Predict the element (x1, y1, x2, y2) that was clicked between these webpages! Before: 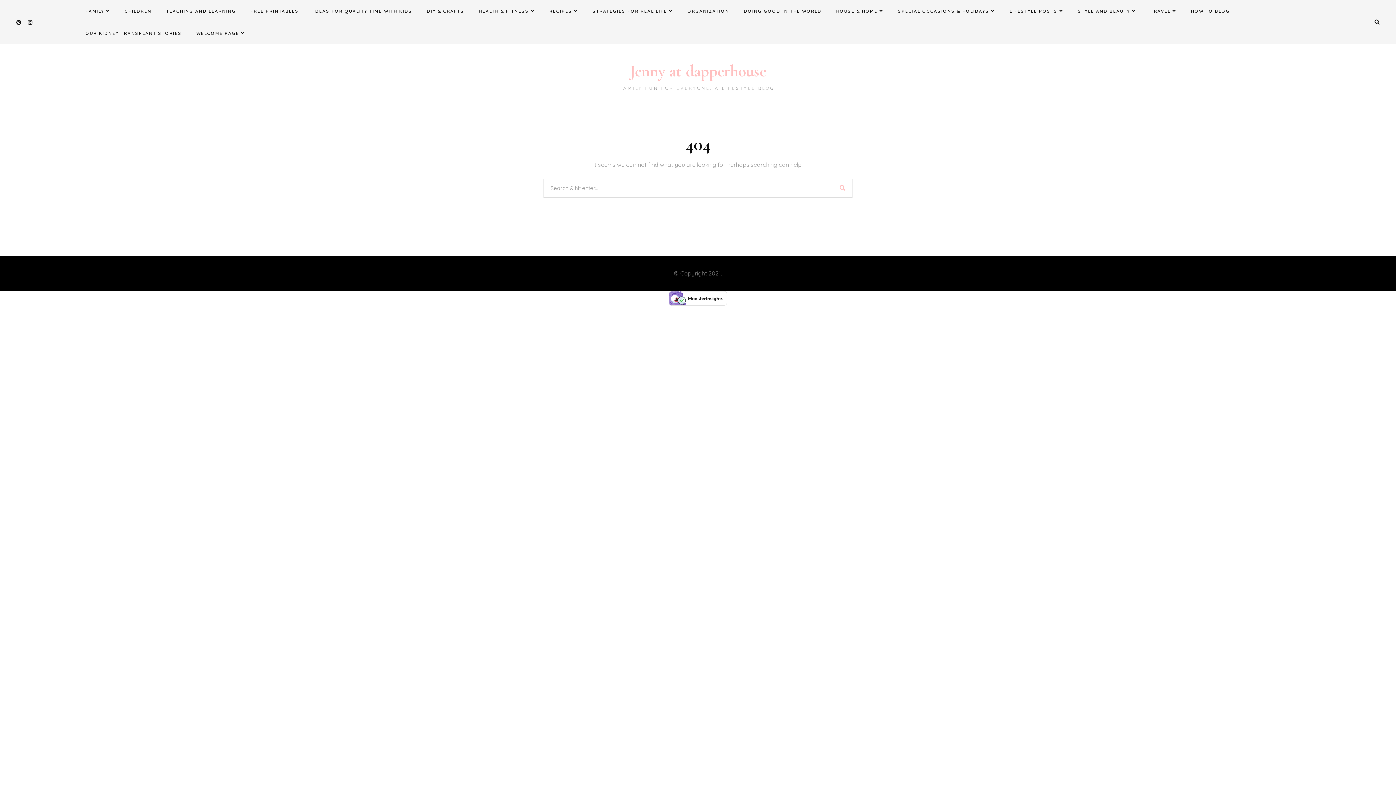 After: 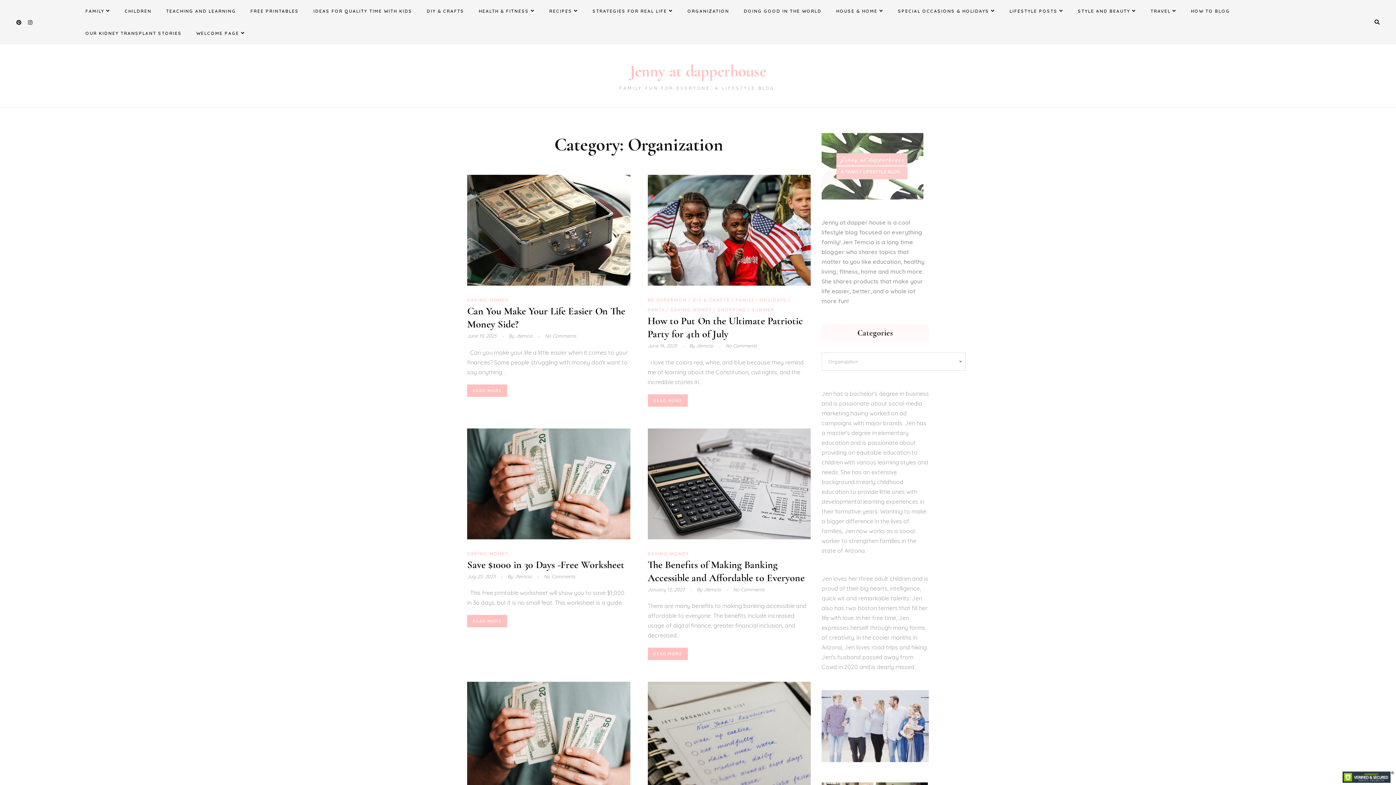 Action: label: ORGANIZATION bbox: (681, 0, 736, 22)